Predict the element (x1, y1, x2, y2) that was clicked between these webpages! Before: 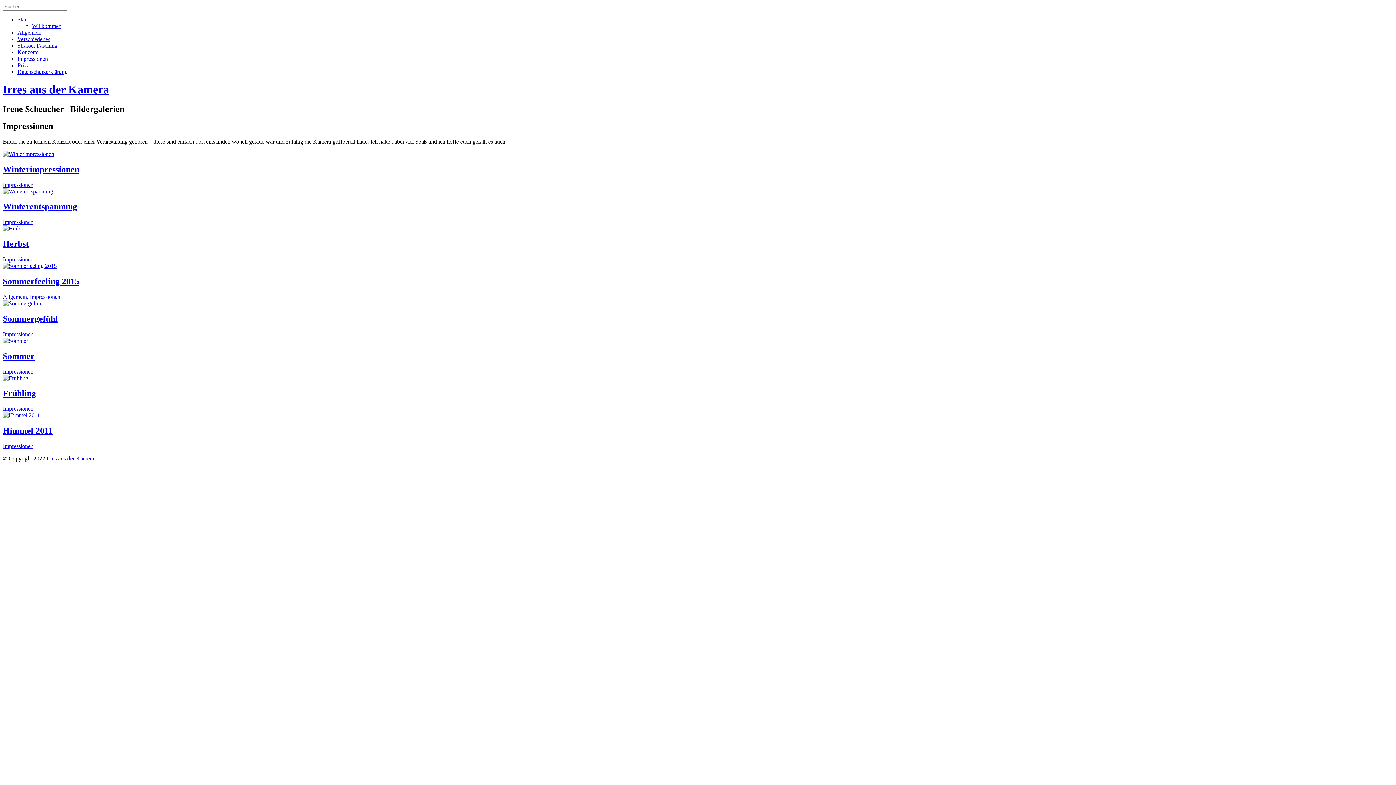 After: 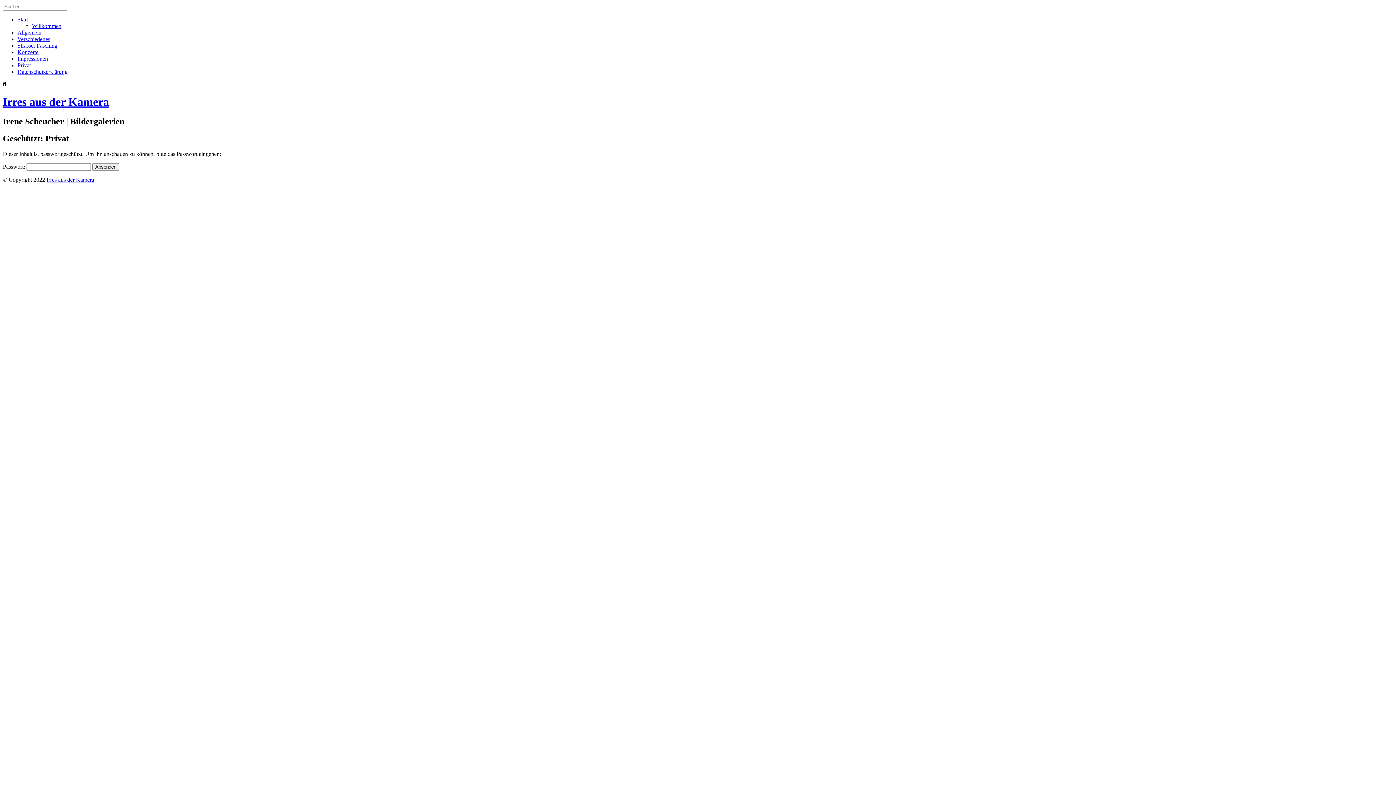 Action: label: Privat bbox: (17, 62, 30, 68)